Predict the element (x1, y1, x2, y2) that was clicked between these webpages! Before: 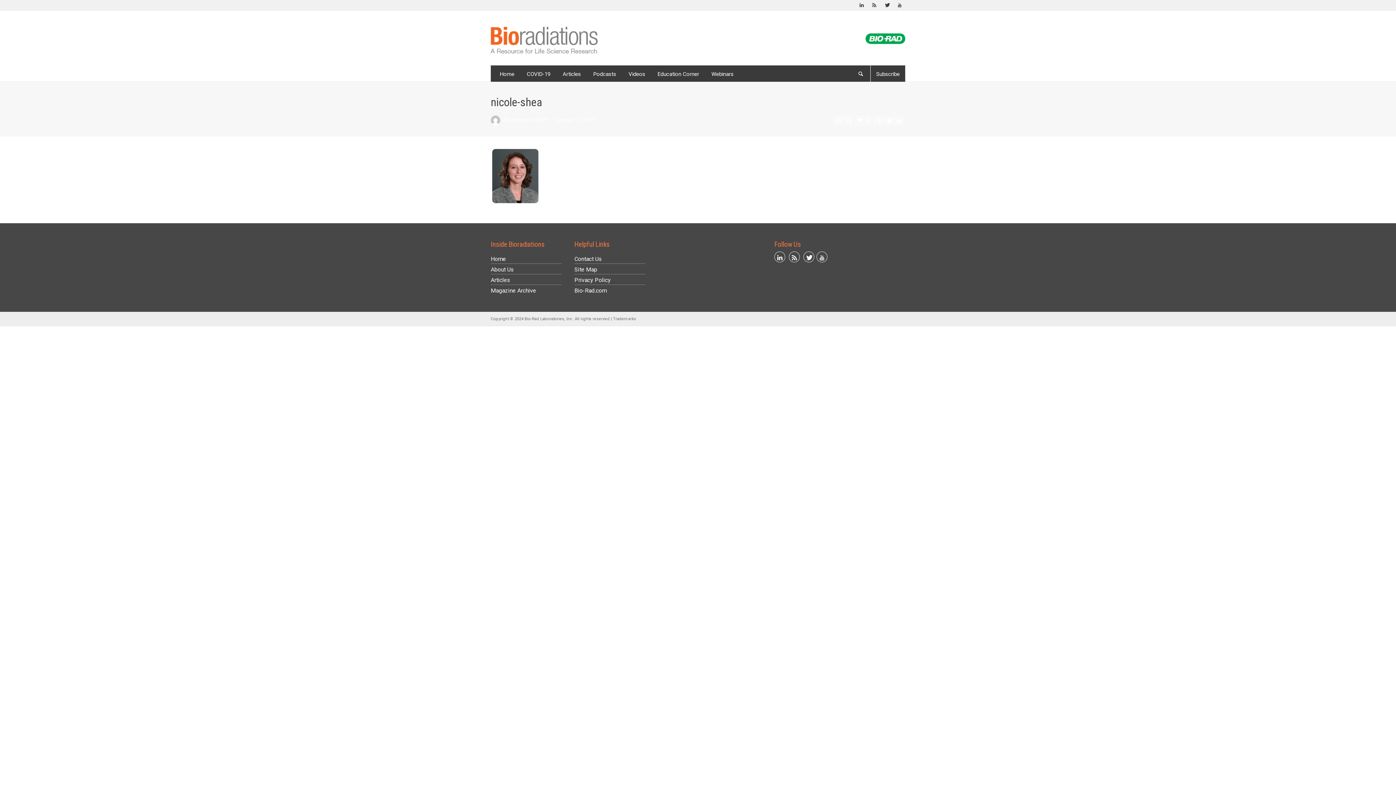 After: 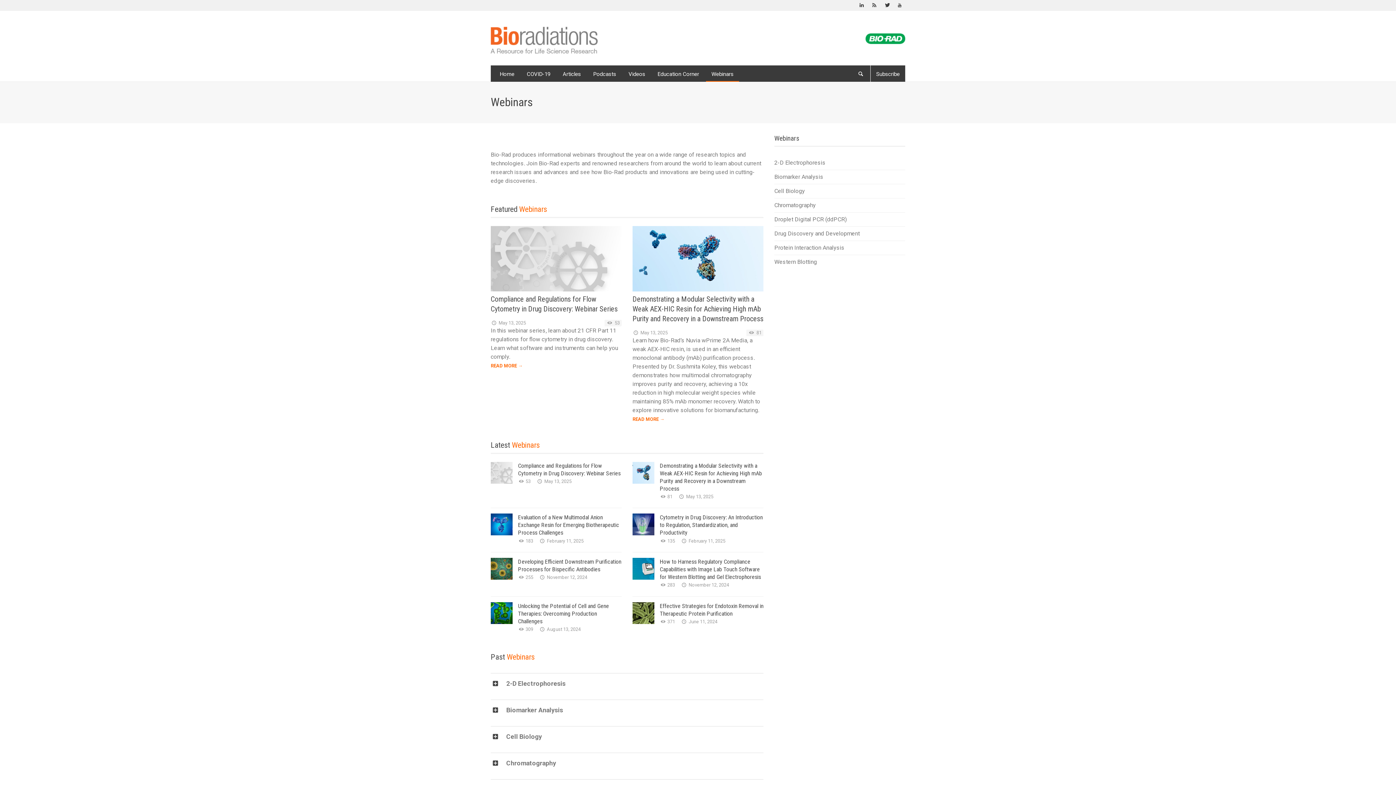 Action: label: Webinars bbox: (706, 65, 739, 81)